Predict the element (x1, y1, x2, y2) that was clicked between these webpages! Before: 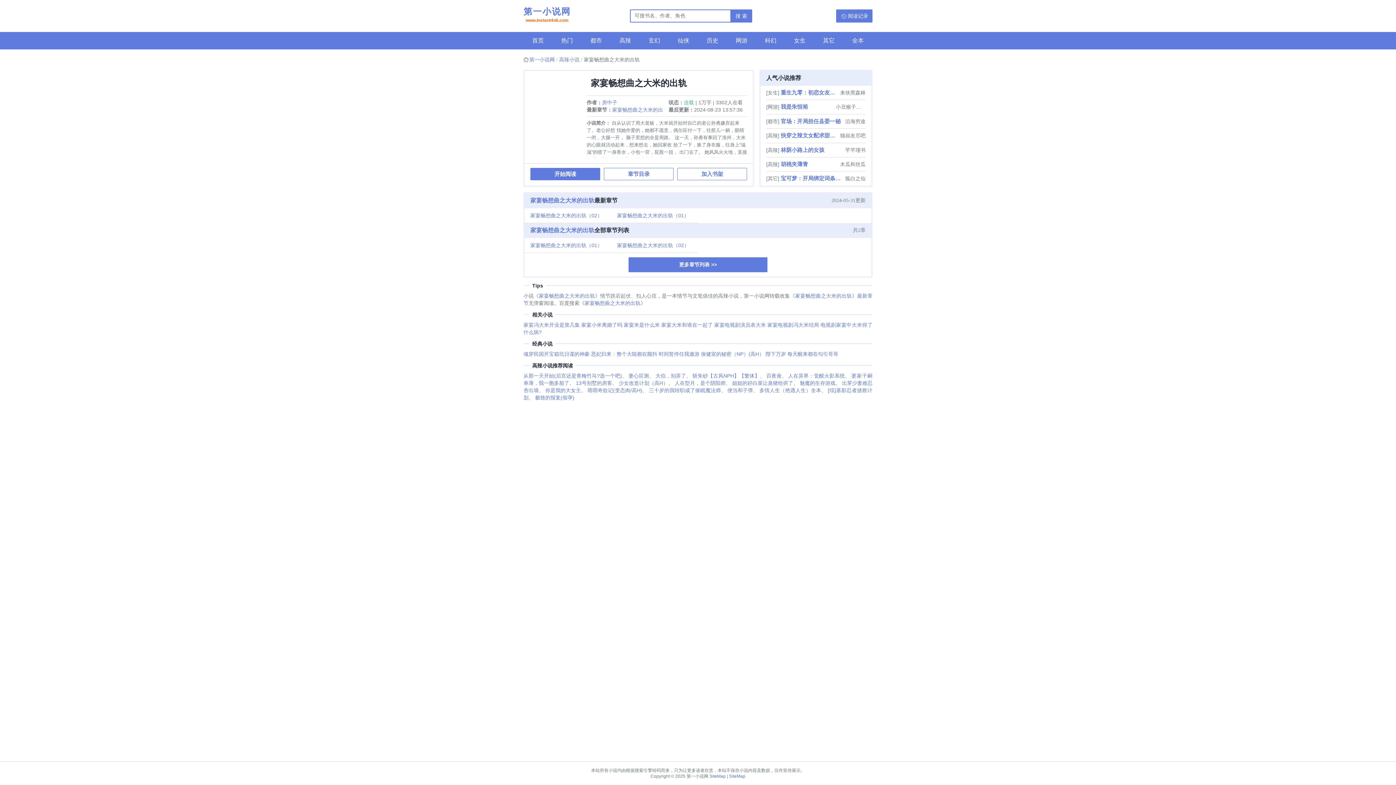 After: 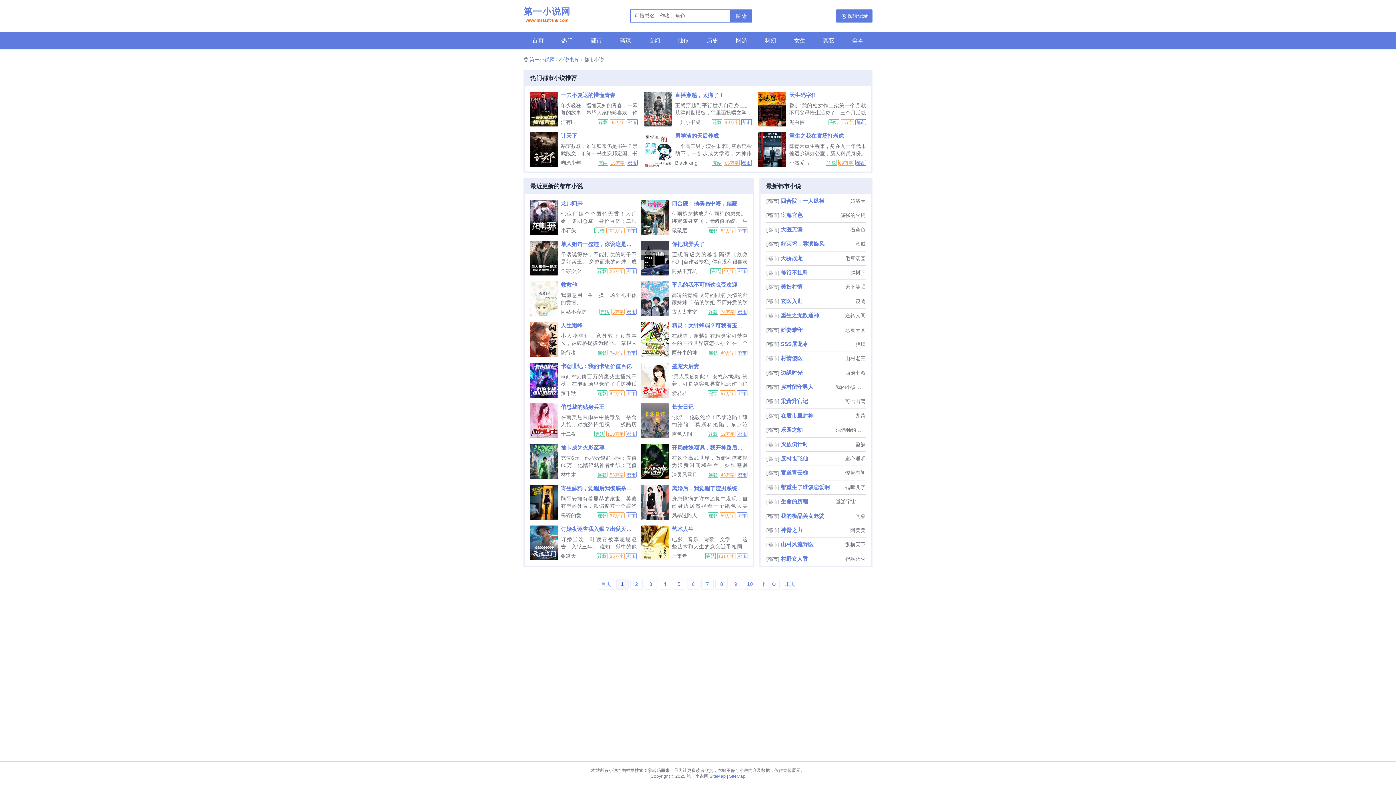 Action: label: 都市 bbox: (581, 32, 610, 49)